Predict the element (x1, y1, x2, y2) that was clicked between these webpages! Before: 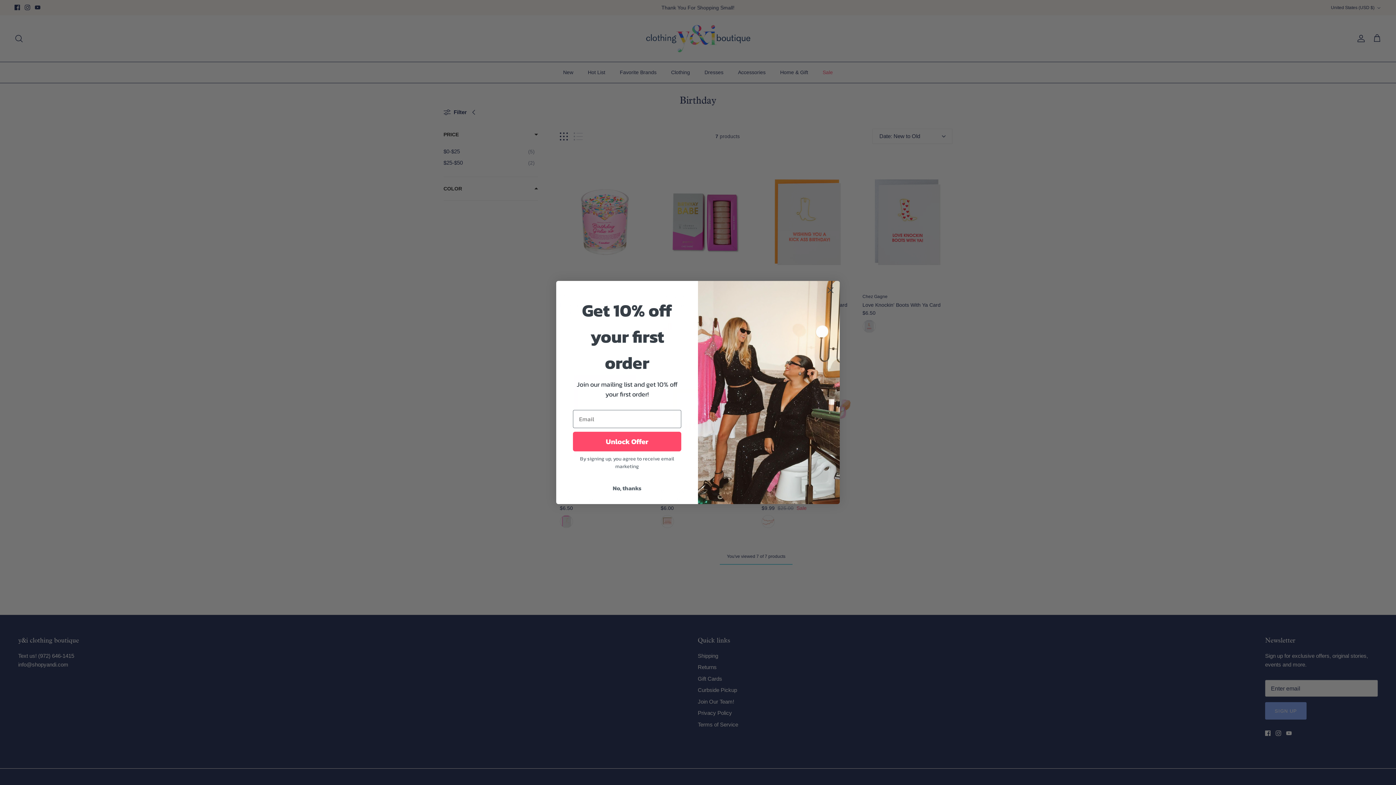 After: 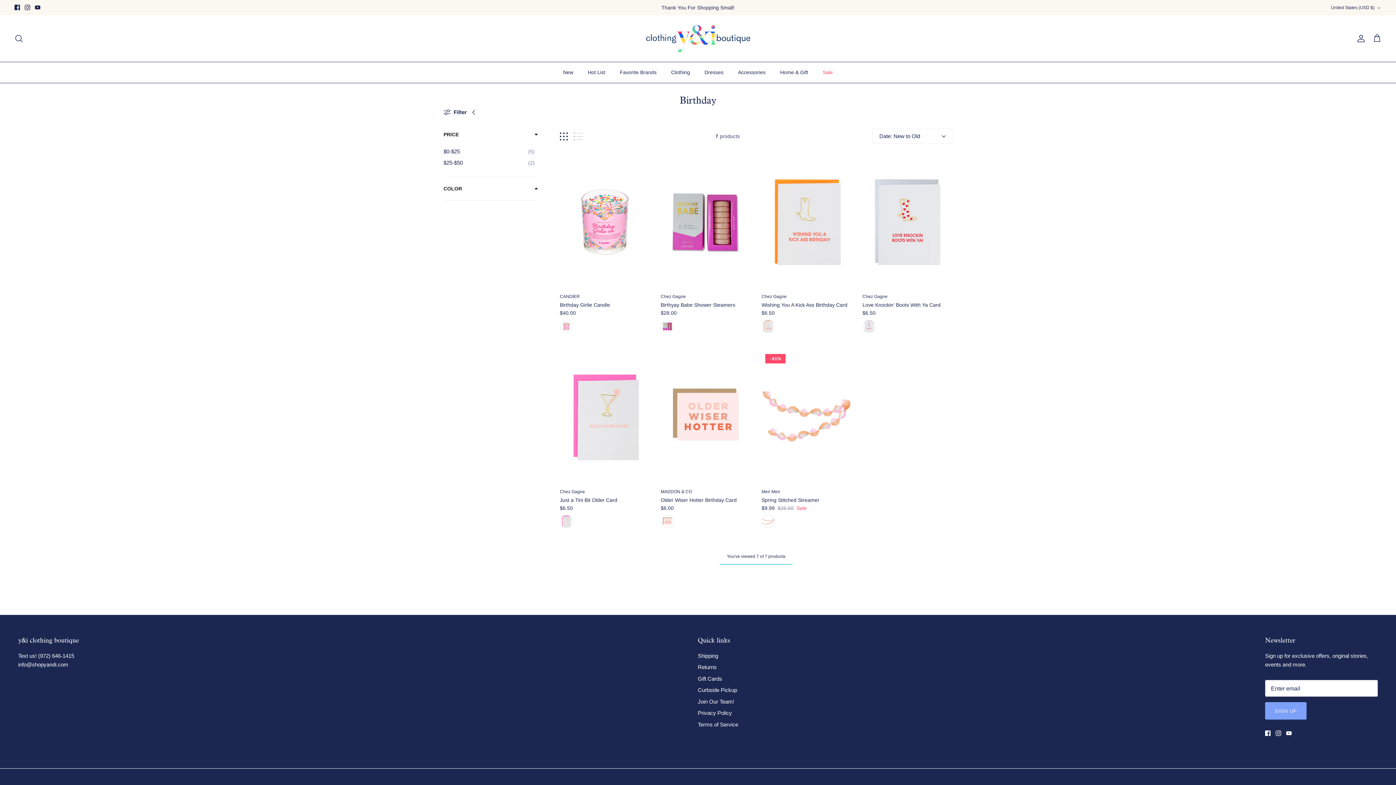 Action: bbox: (573, 490, 681, 503) label: No, thanks